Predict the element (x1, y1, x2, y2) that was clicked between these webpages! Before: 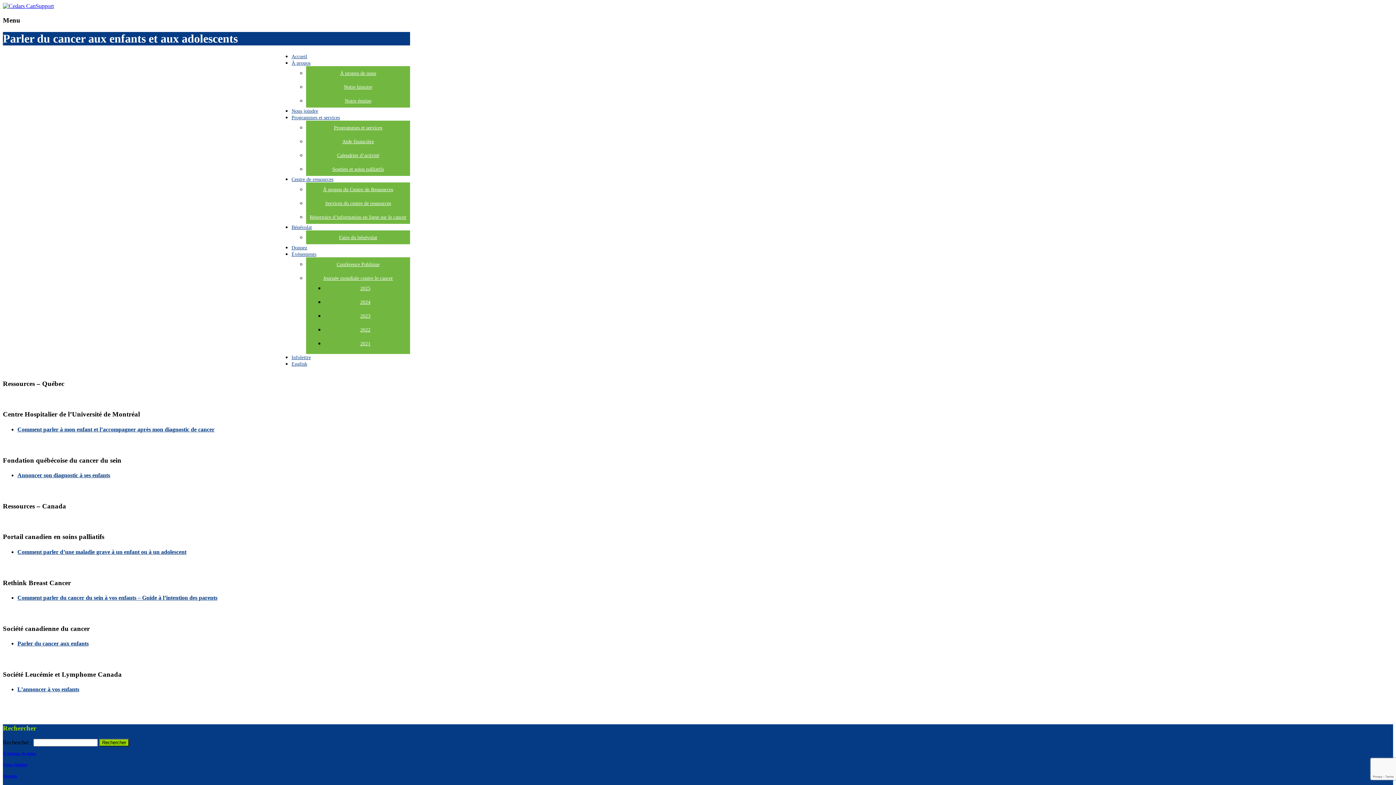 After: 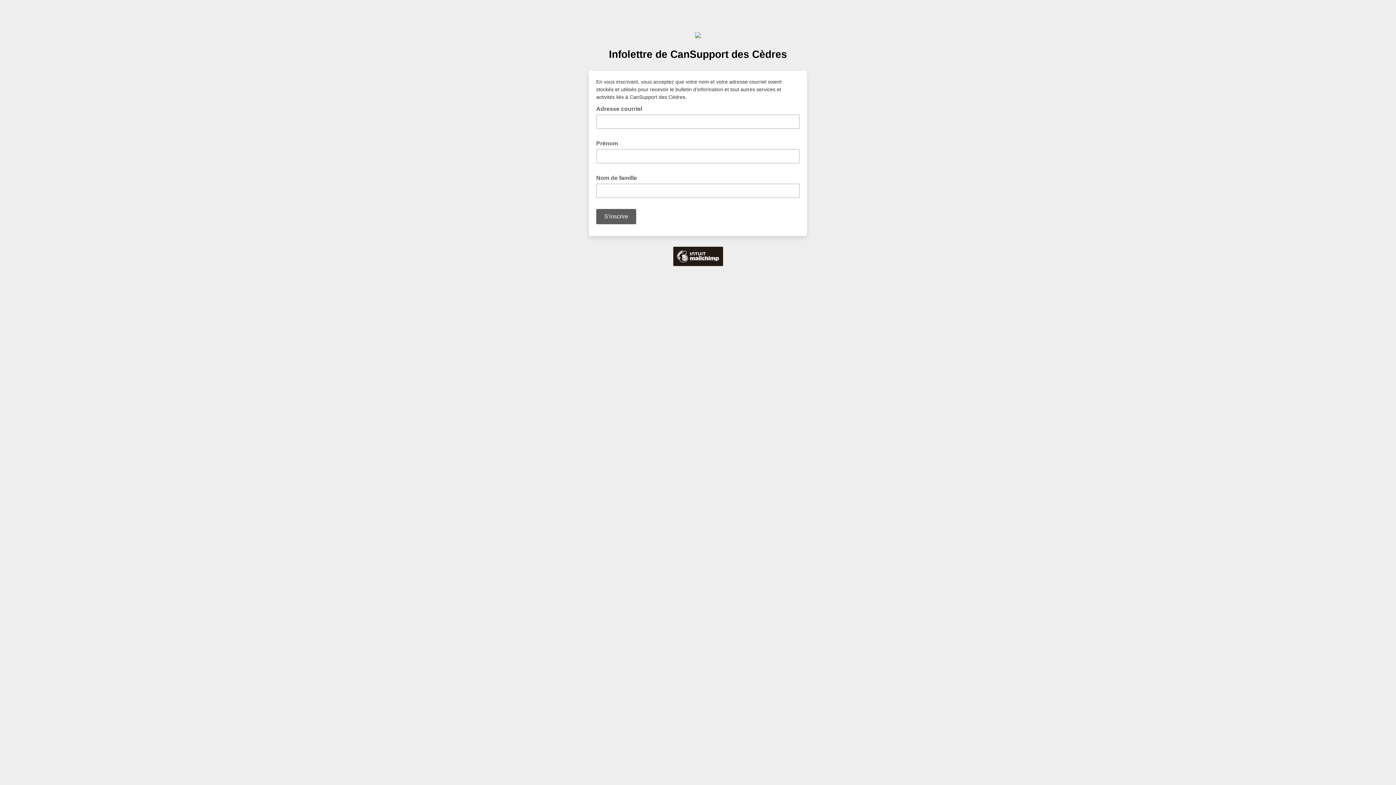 Action: bbox: (291, 354, 310, 360) label: Infolettre